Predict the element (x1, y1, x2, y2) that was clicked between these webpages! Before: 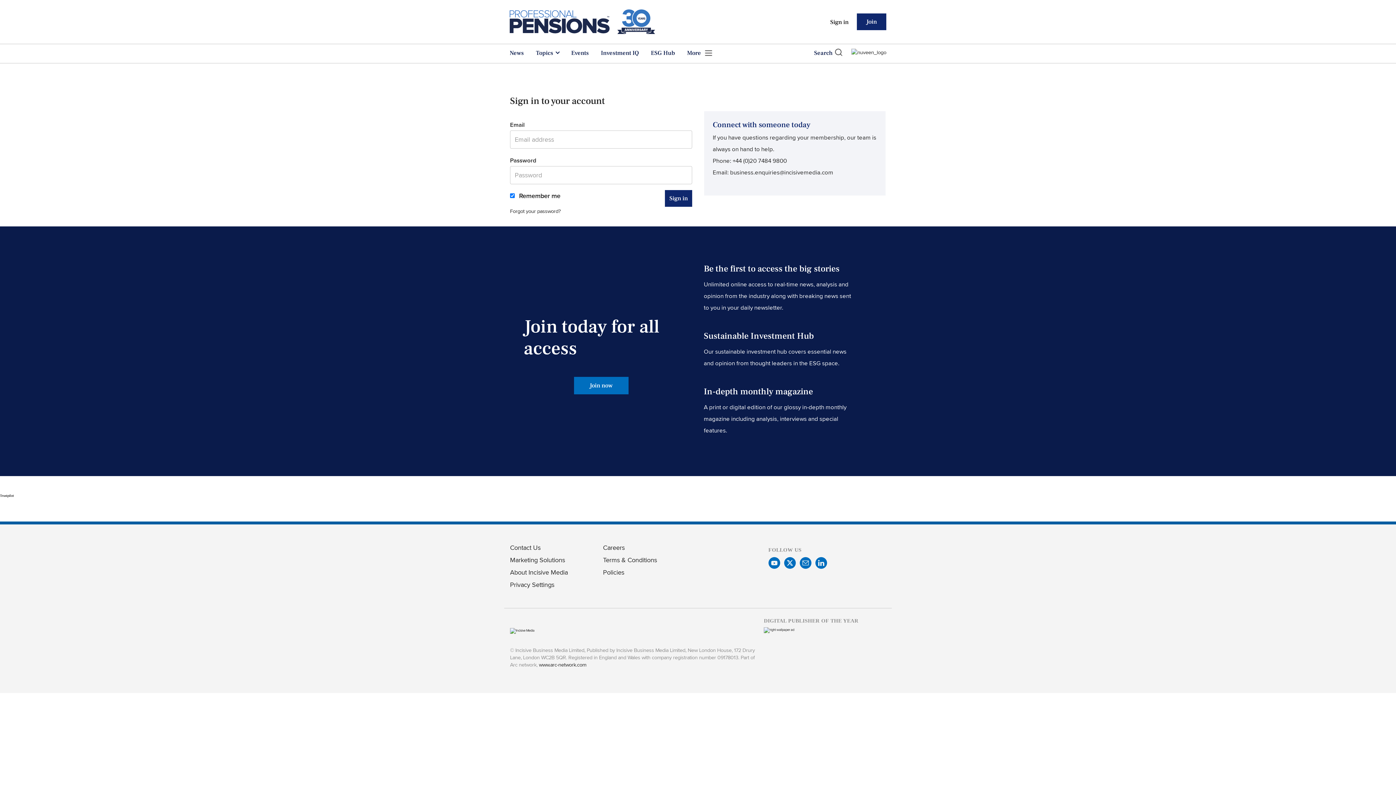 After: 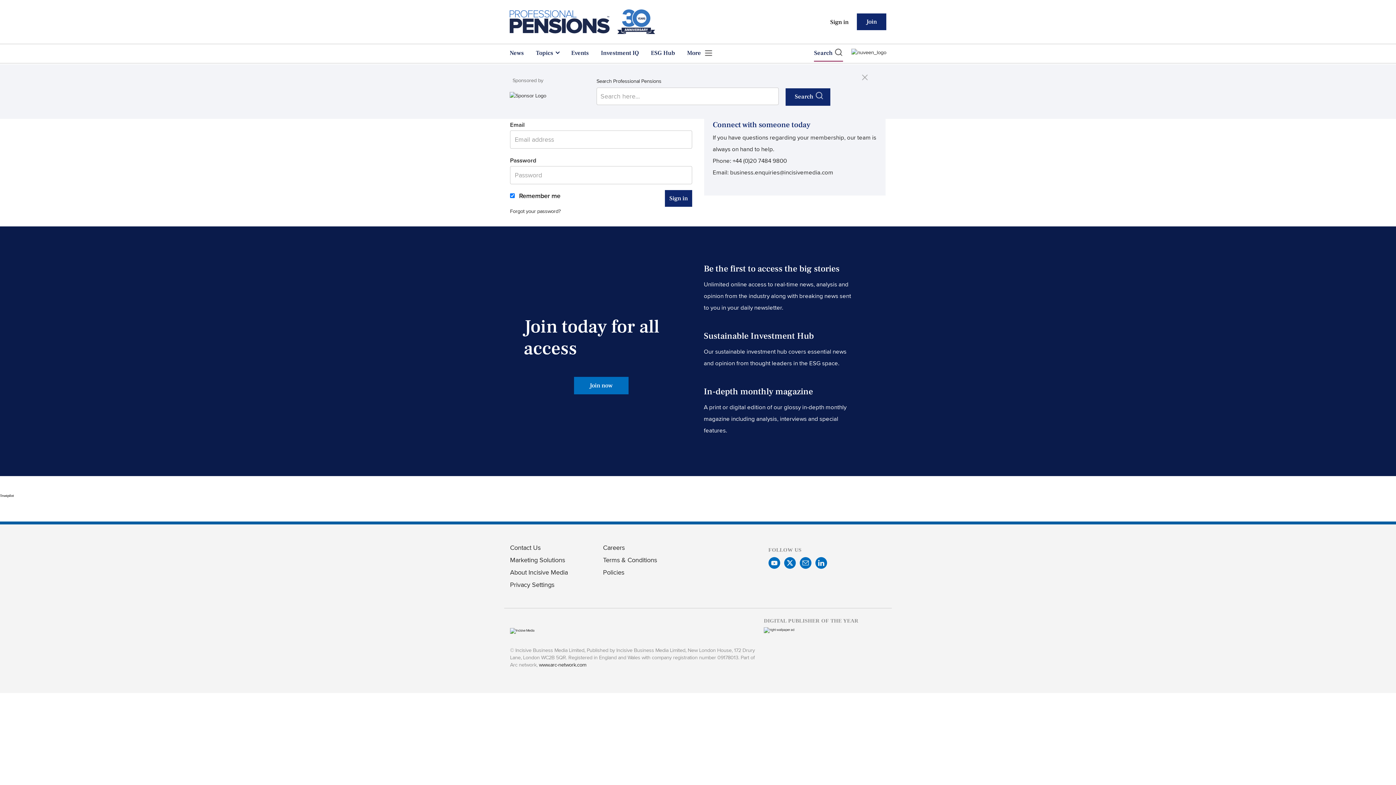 Action: label: Search bbox: (814, 45, 843, 61)